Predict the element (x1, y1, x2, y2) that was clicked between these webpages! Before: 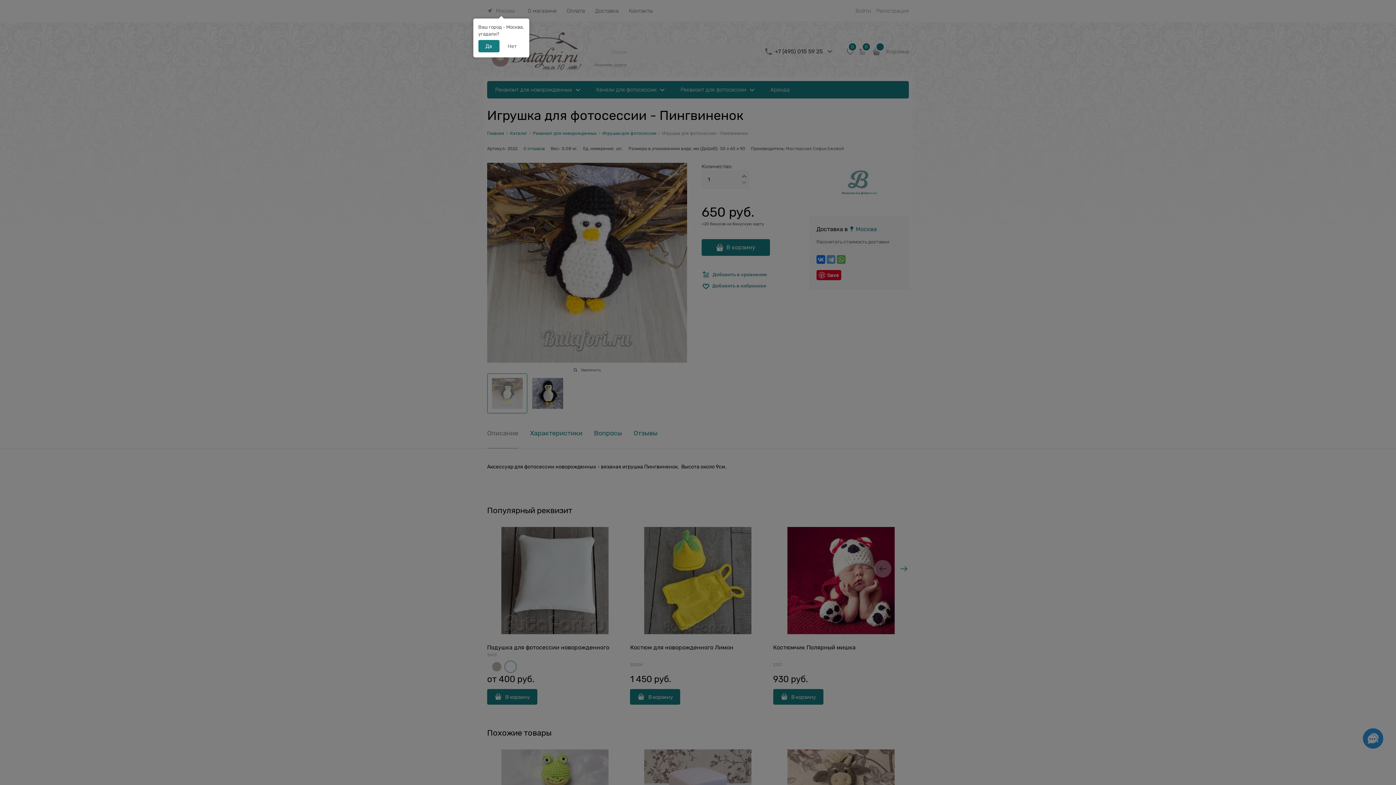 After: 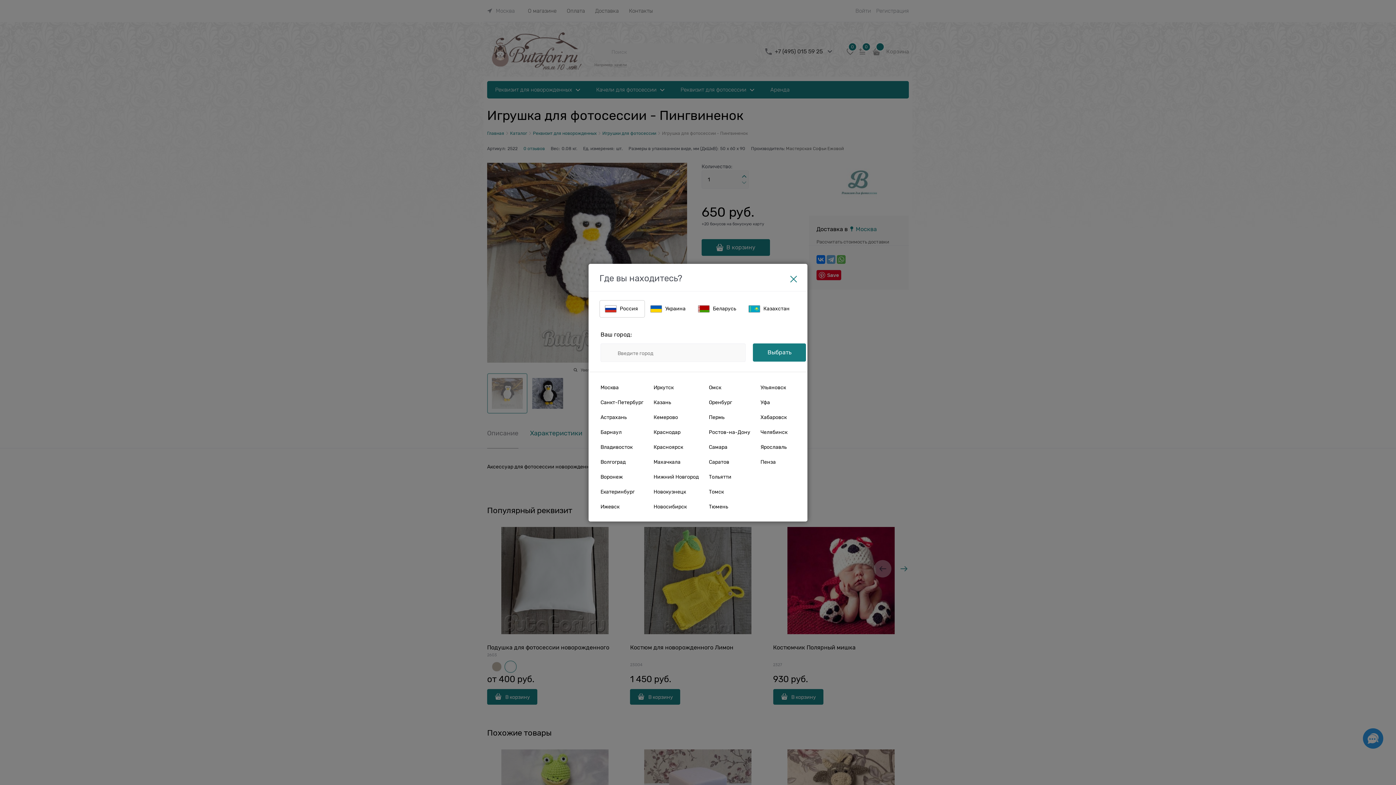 Action: label: Нет bbox: (500, 40, 524, 52)